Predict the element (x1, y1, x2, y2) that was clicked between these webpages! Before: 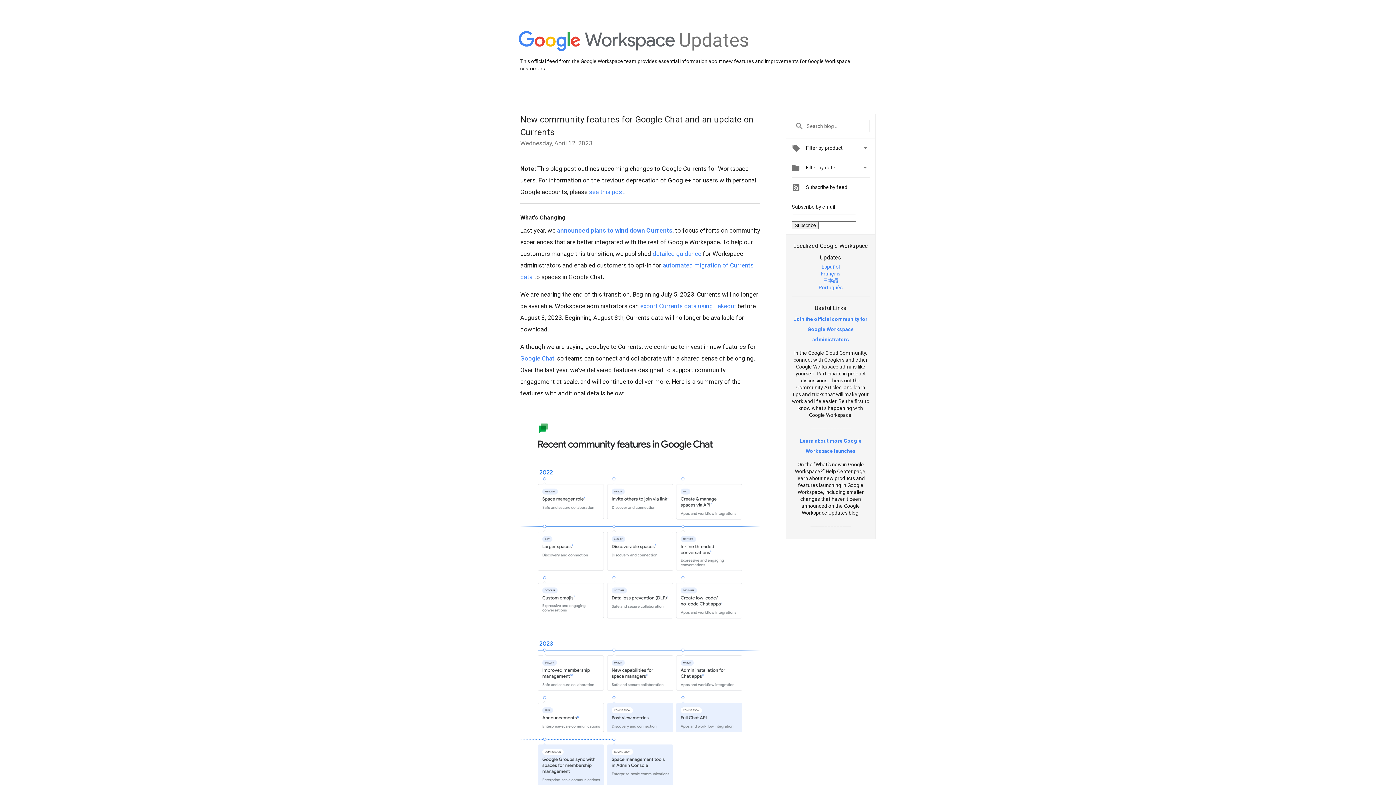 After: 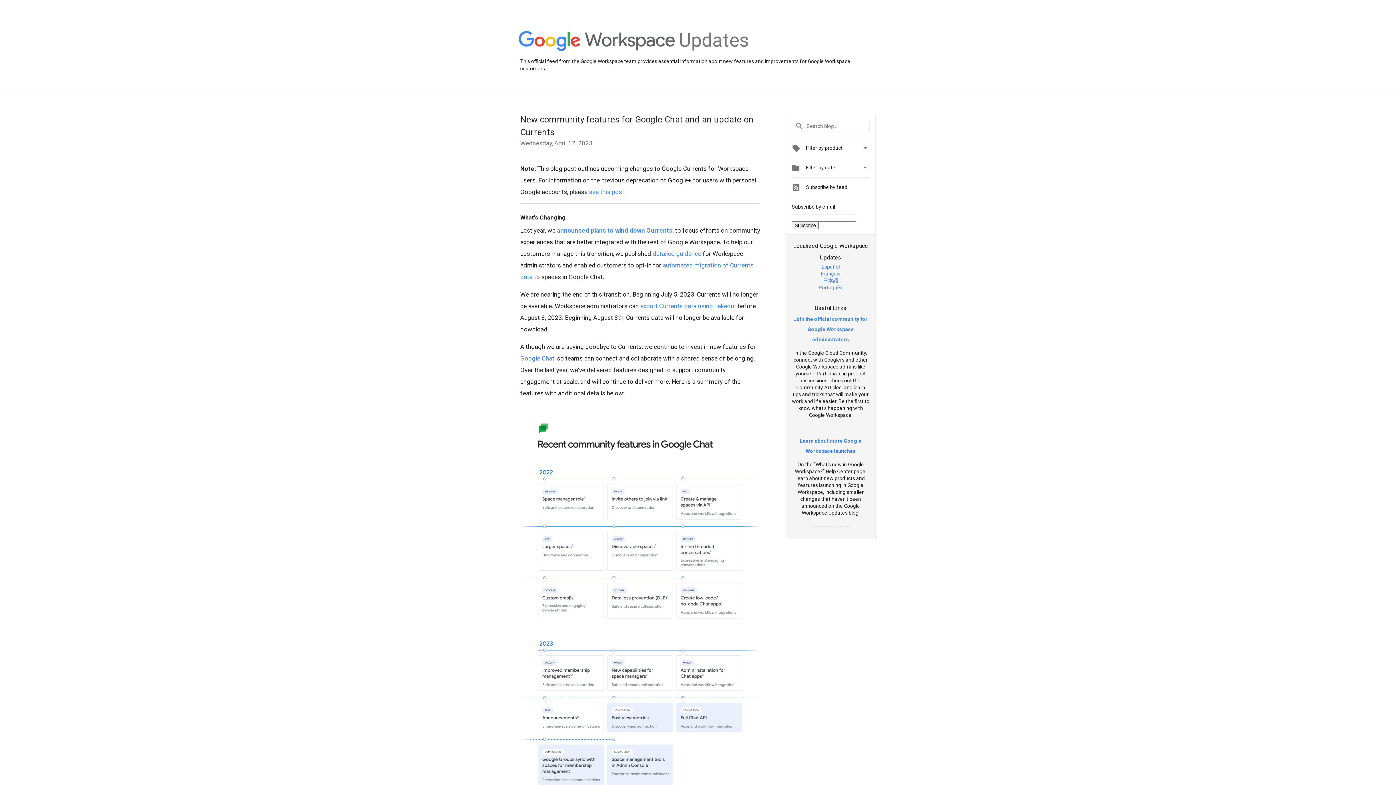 Action: bbox: (818, 284, 842, 290) label: Português